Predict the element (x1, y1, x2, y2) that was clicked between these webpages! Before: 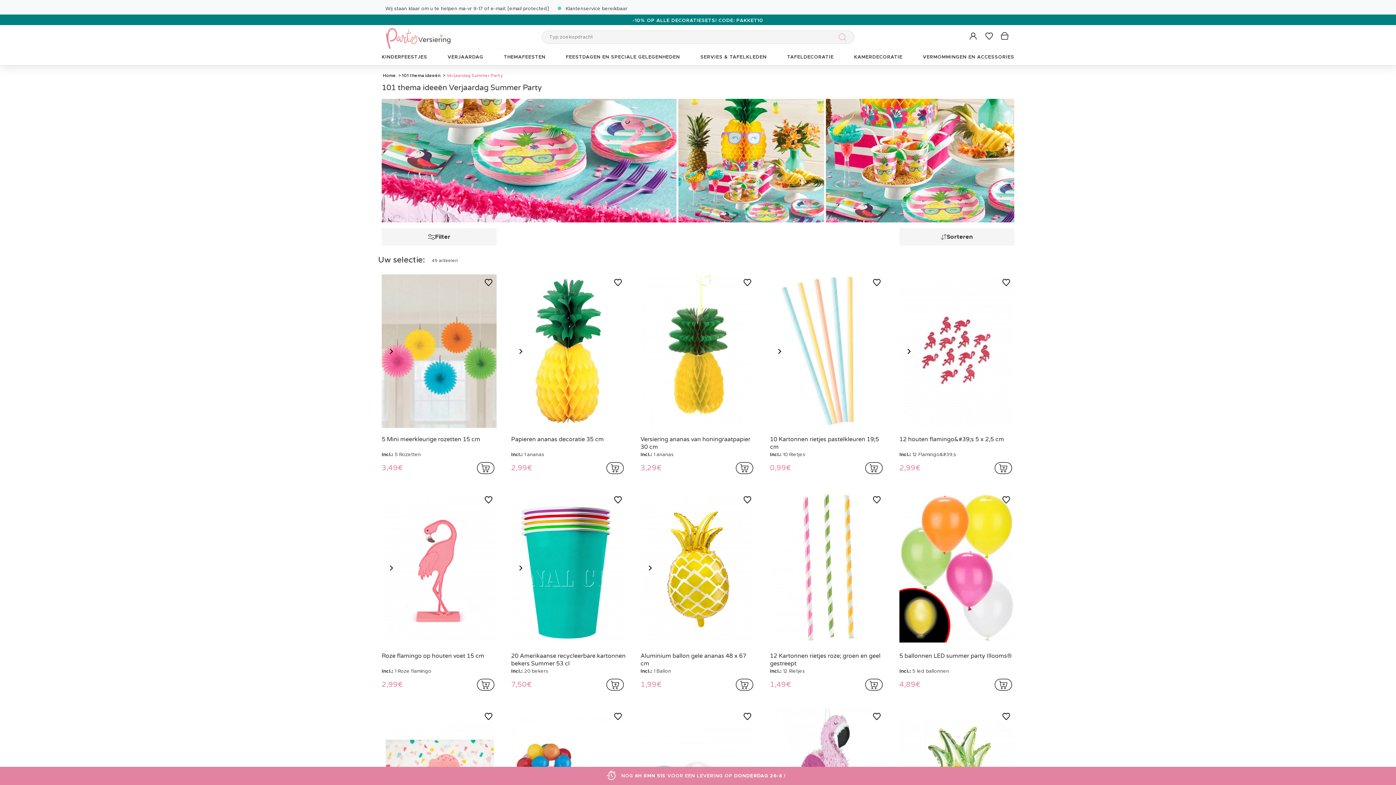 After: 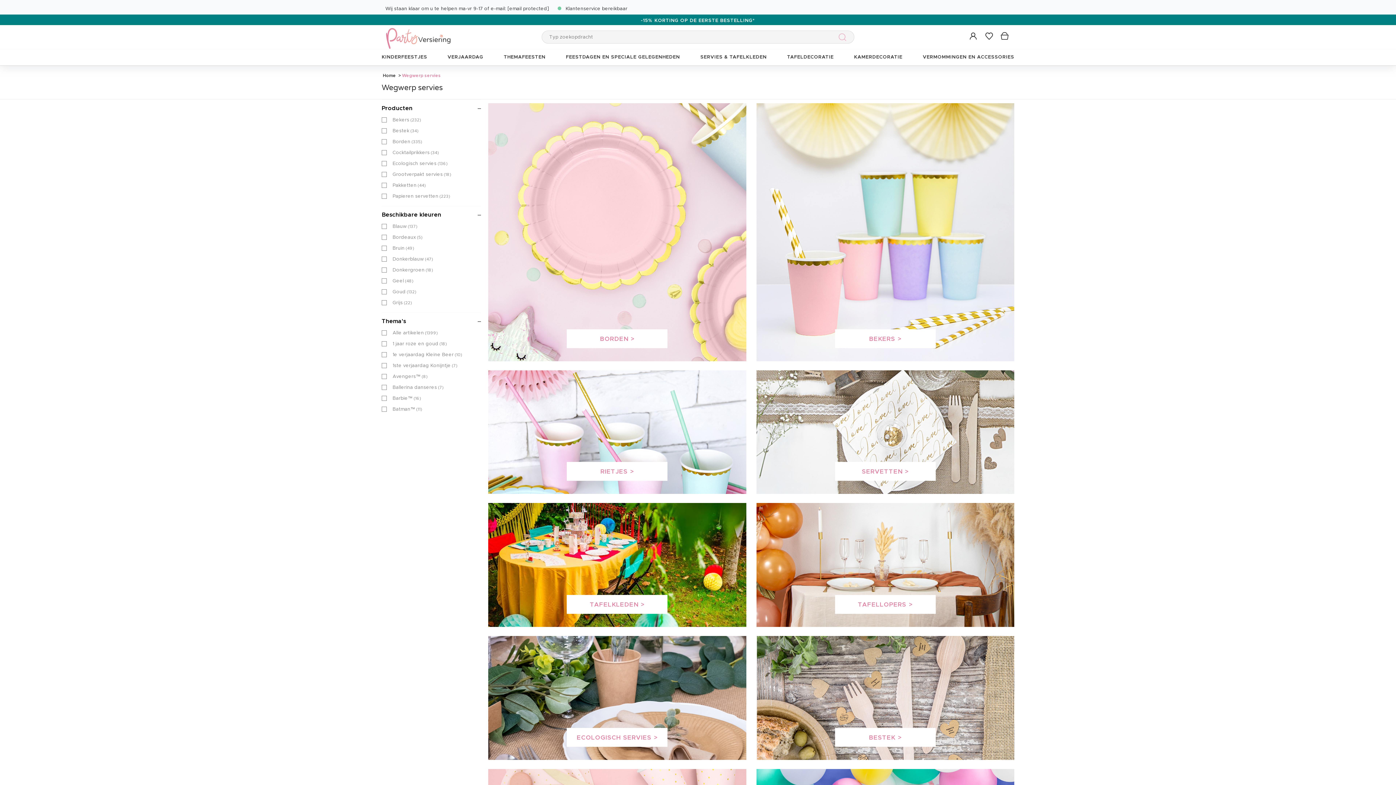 Action: bbox: (696, 49, 770, 65) label: SERVIES & TAFELKLEDEN